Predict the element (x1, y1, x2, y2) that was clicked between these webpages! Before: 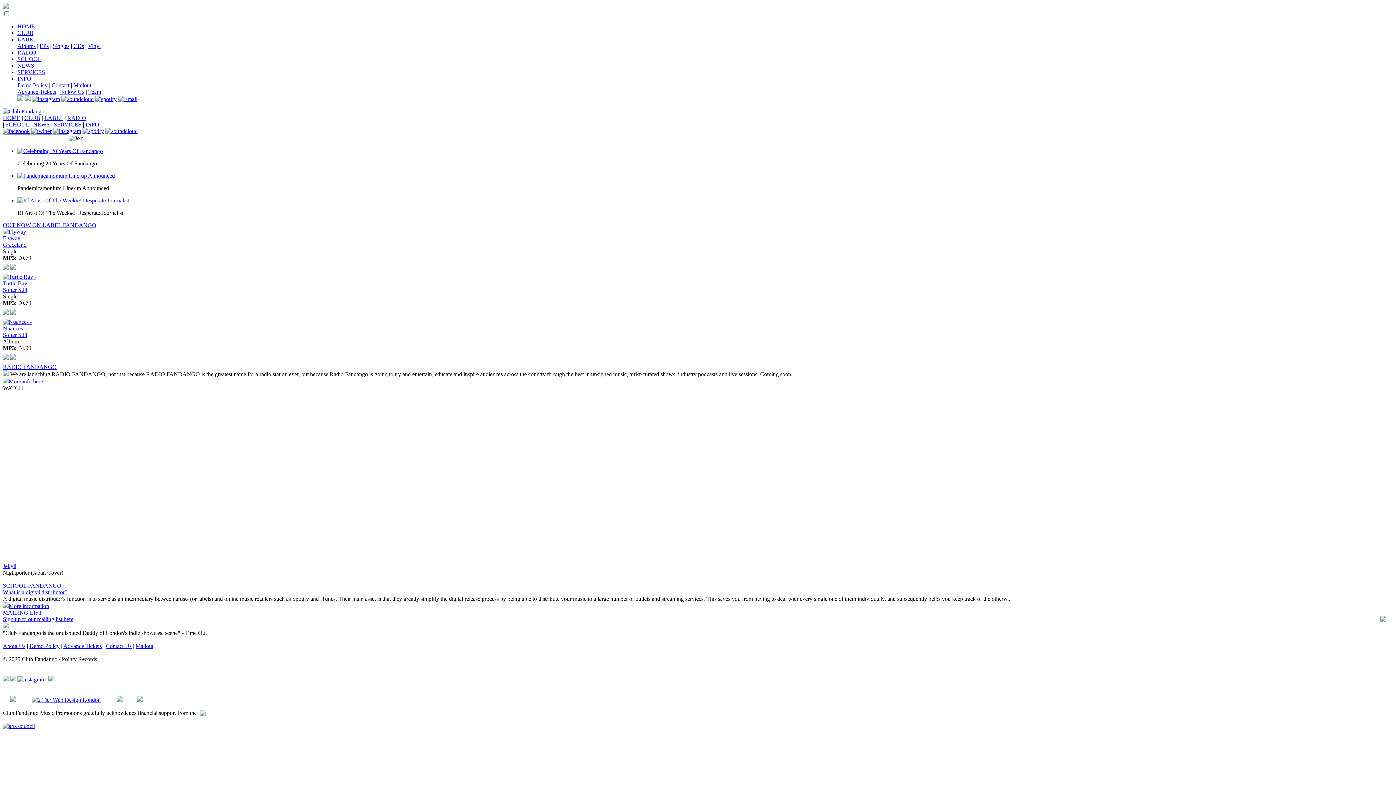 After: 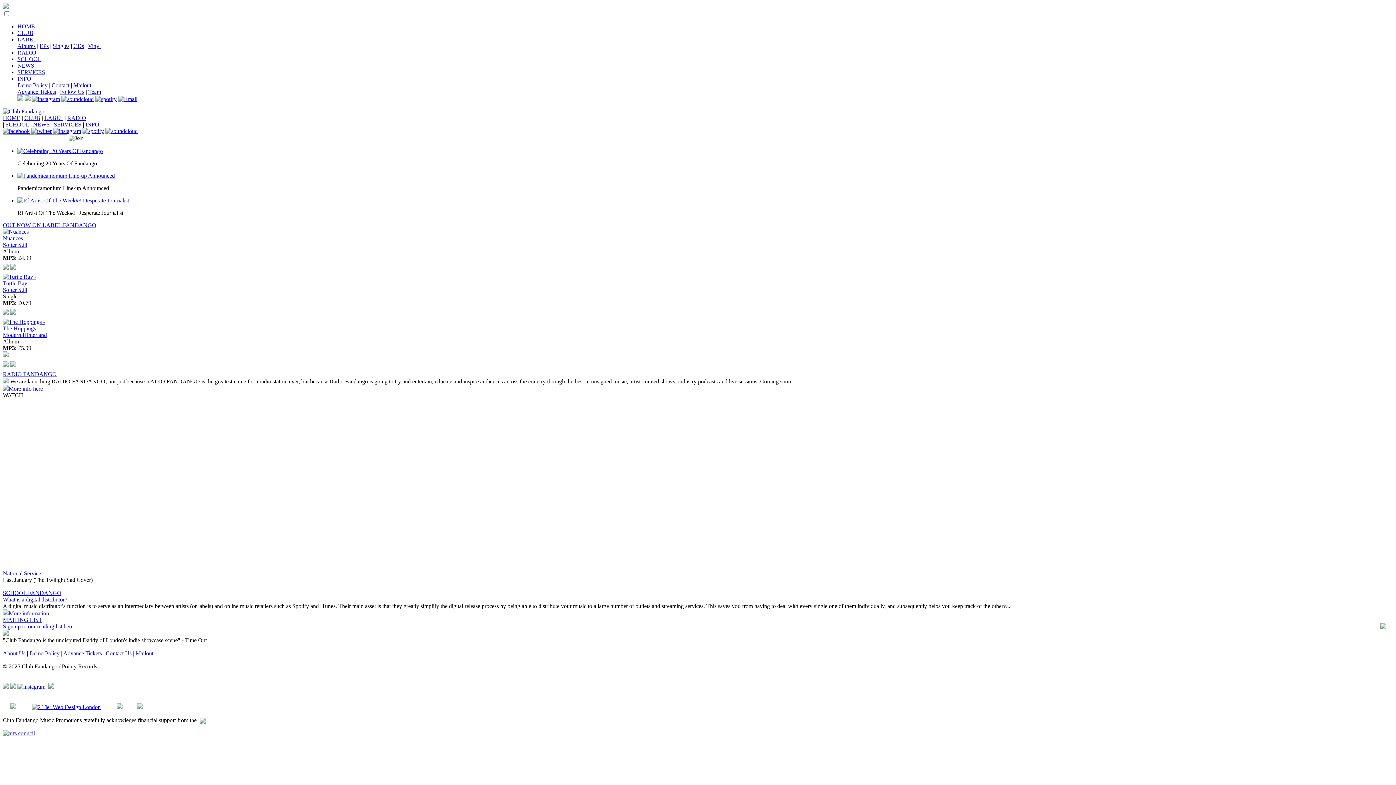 Action: label: CDs bbox: (73, 42, 84, 49)